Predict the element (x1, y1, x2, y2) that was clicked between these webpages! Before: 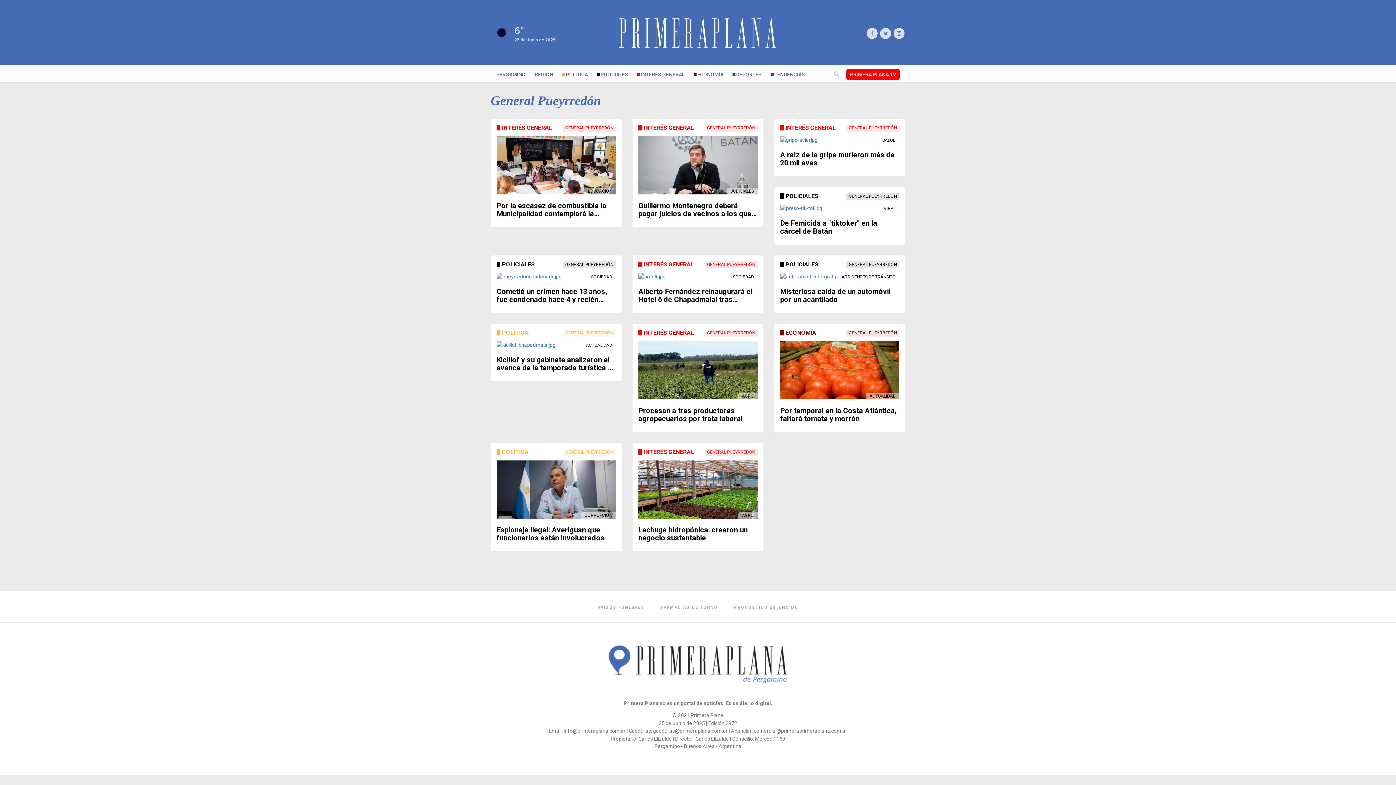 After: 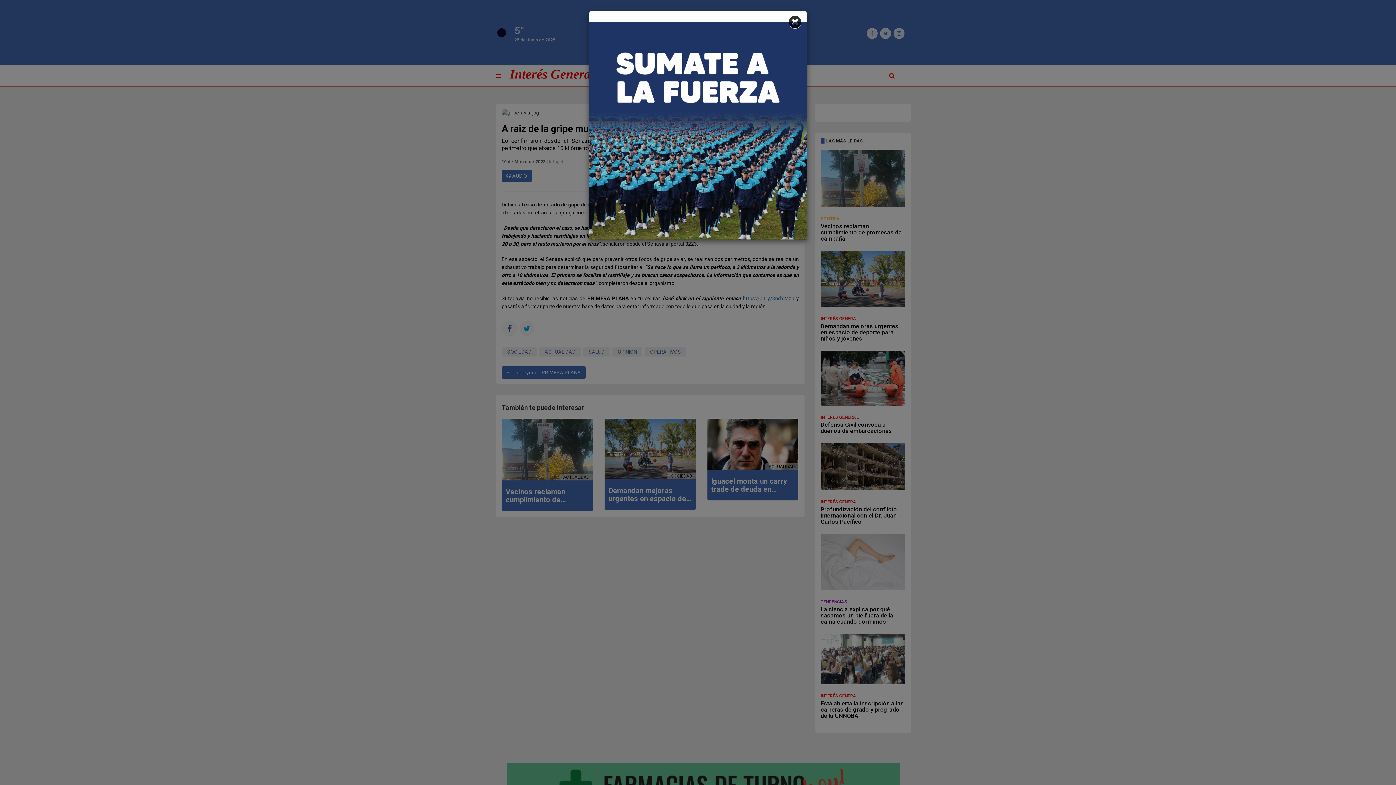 Action: bbox: (780, 150, 899, 166) label: A raiz de la gripe murieron más de 20 mil aves